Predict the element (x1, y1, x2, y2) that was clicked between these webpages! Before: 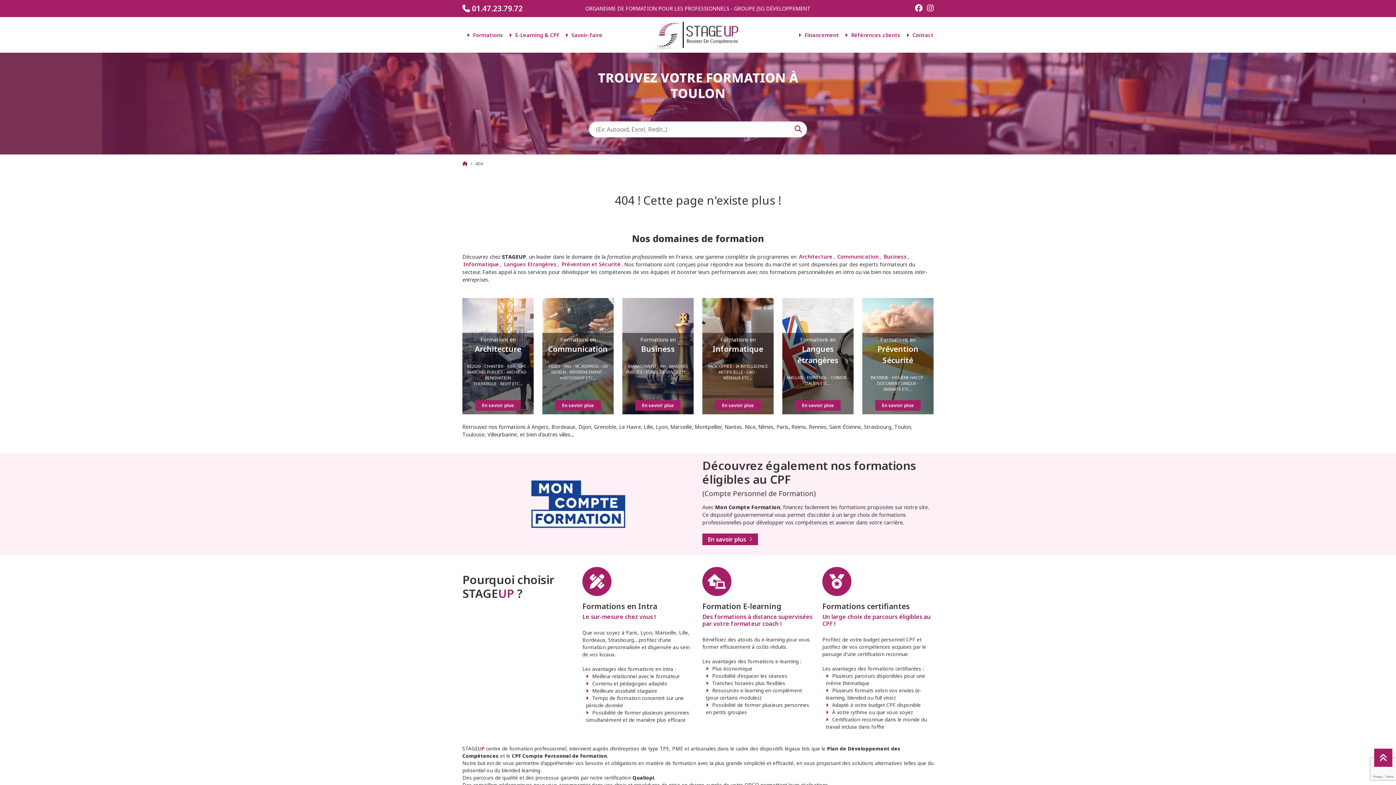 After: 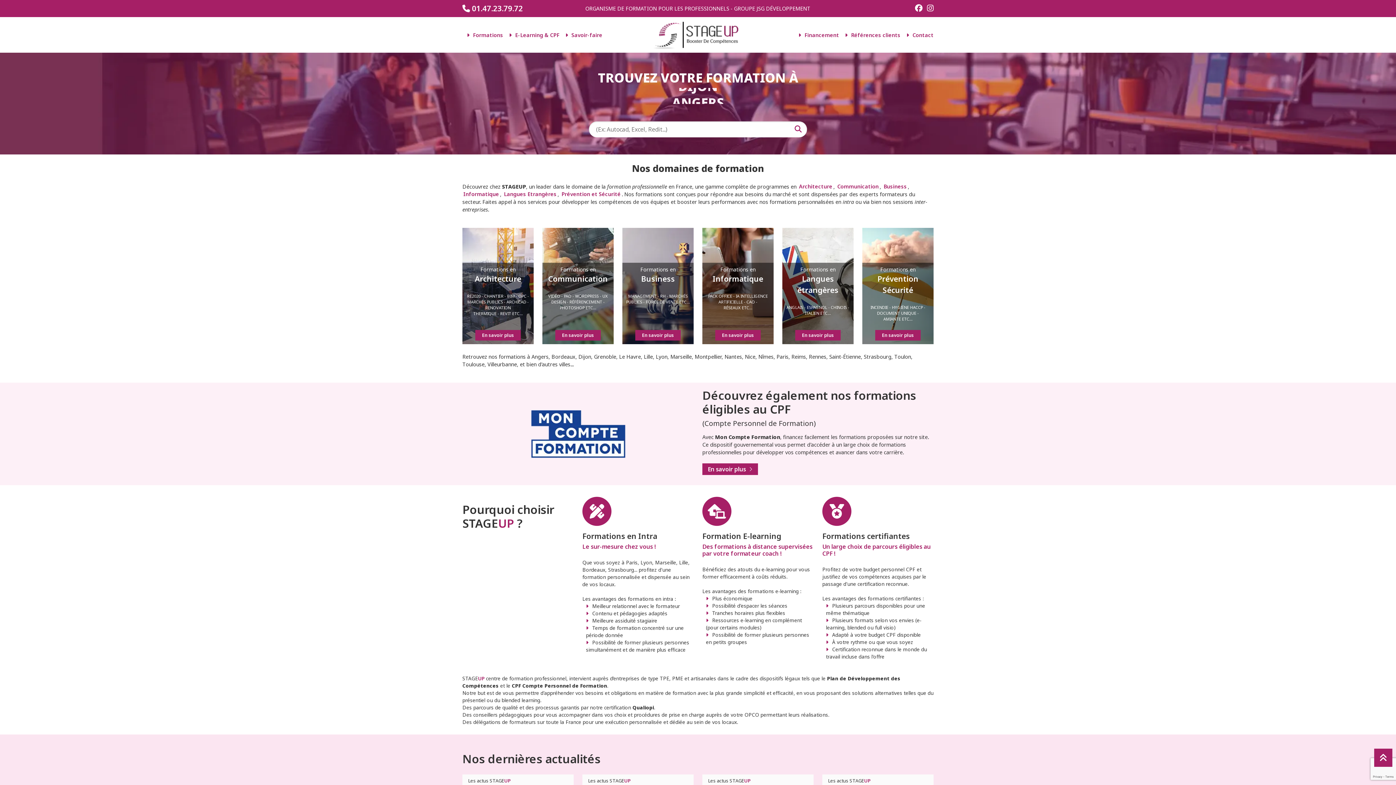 Action: bbox: (653, 18, 741, 51)